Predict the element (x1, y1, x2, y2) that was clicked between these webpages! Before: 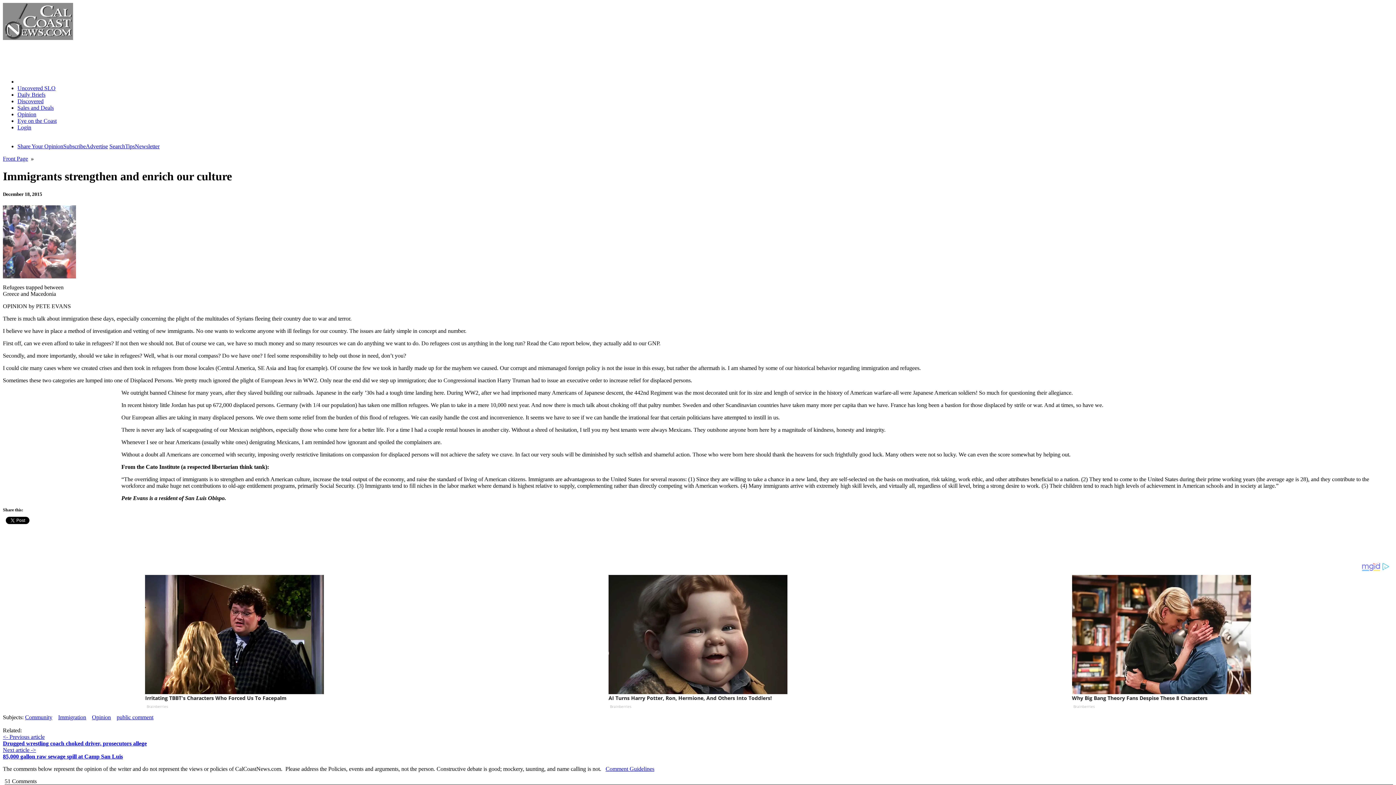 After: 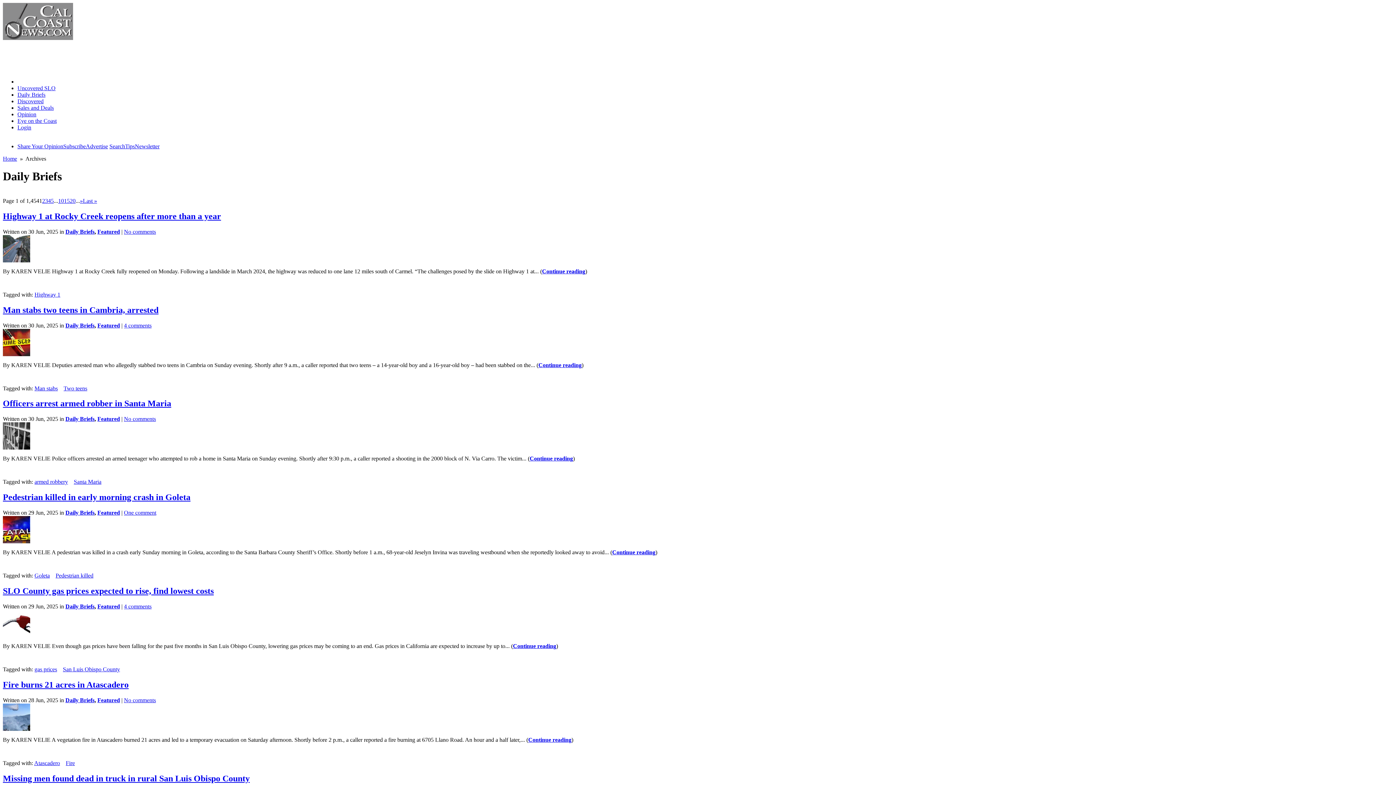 Action: label: Daily Briefs bbox: (17, 91, 45, 97)